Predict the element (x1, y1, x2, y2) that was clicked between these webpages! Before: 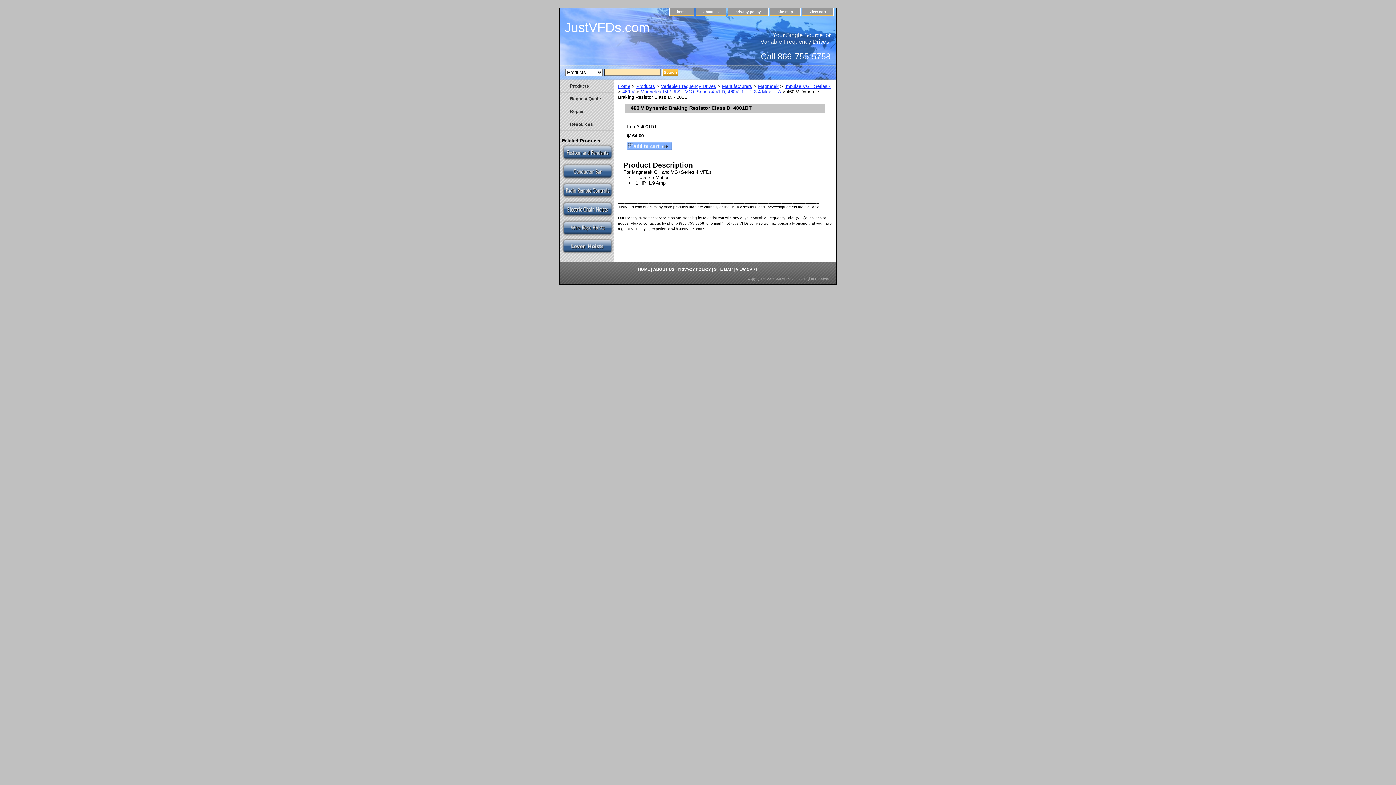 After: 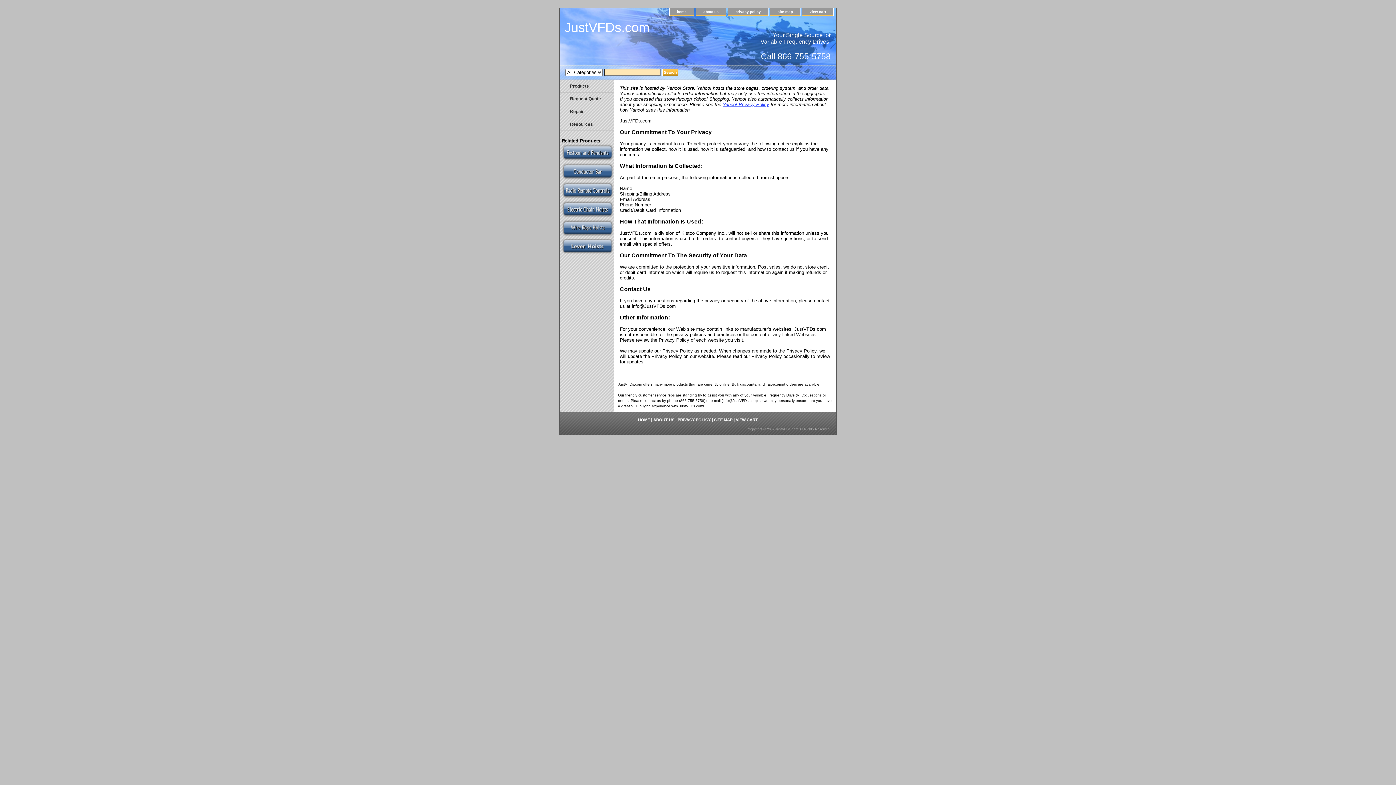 Action: label: PRIVACY POLICY bbox: (677, 267, 710, 271)